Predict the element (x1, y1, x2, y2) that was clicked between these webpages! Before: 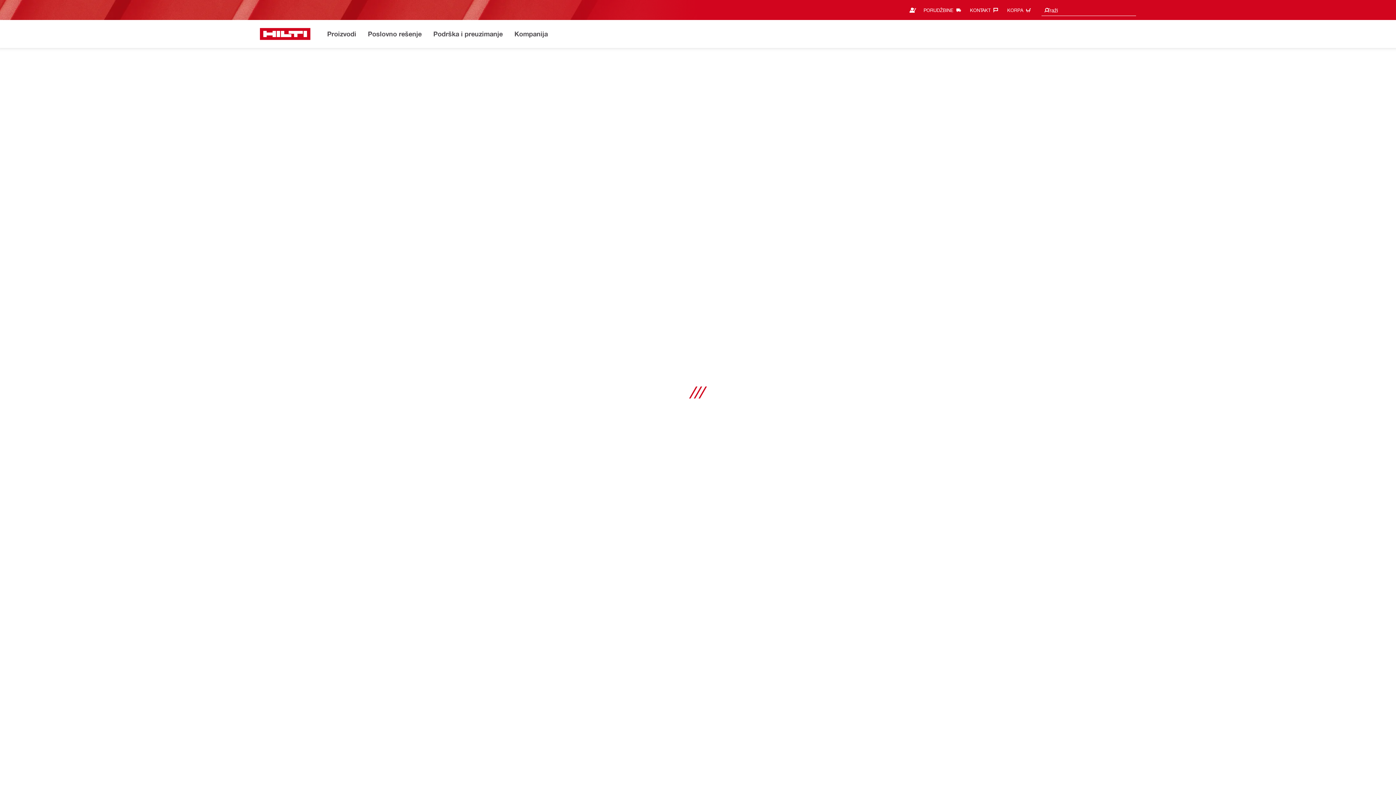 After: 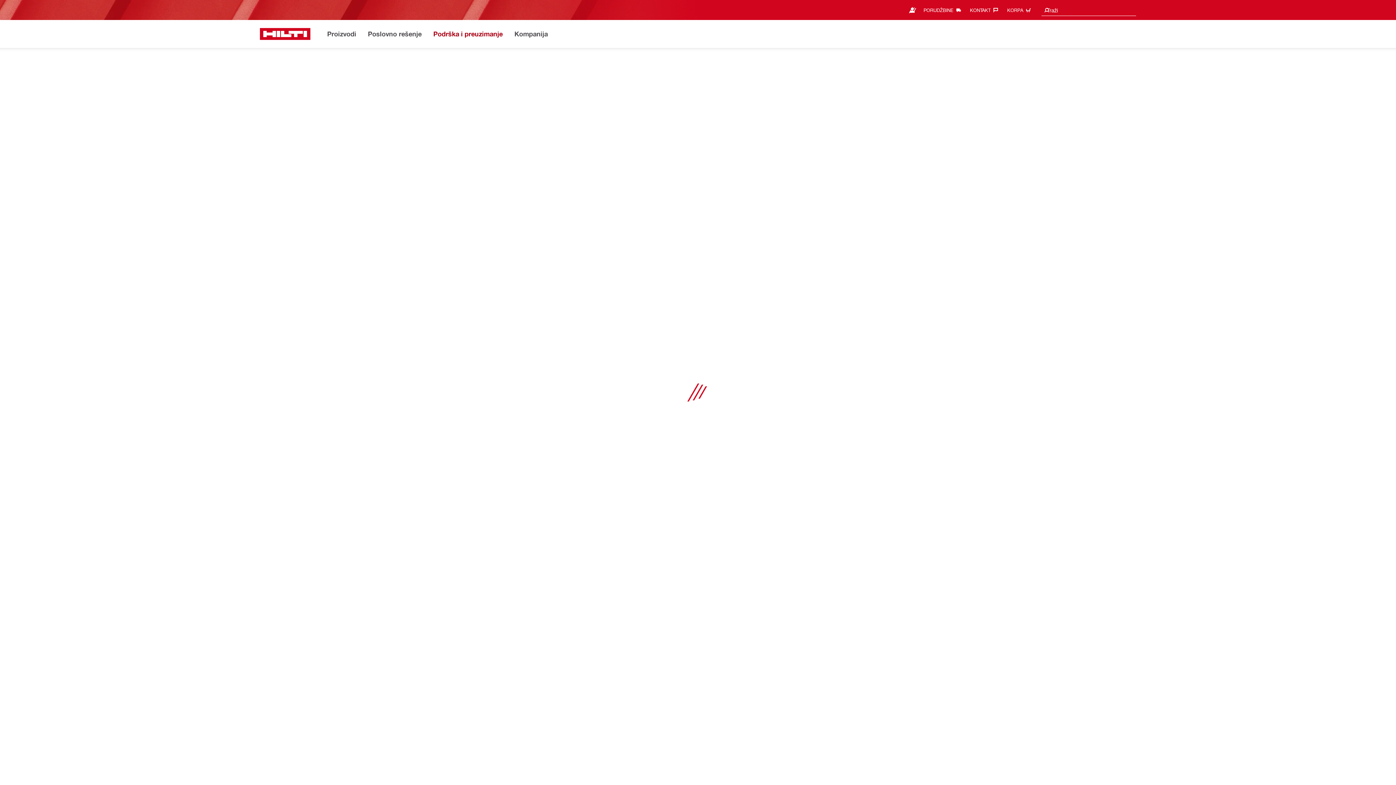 Action: bbox: (433, 28, 503, 40) label: Podrška i preuzimanje